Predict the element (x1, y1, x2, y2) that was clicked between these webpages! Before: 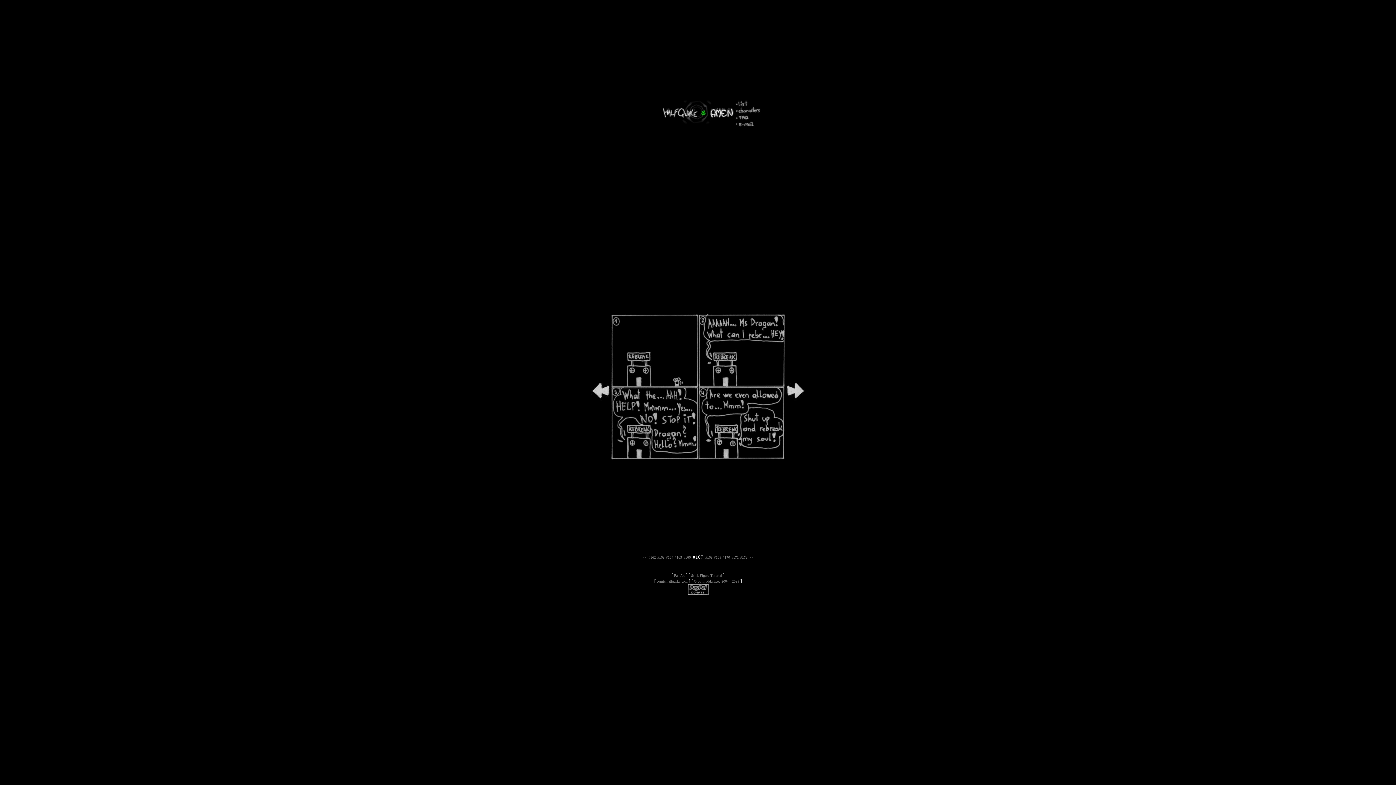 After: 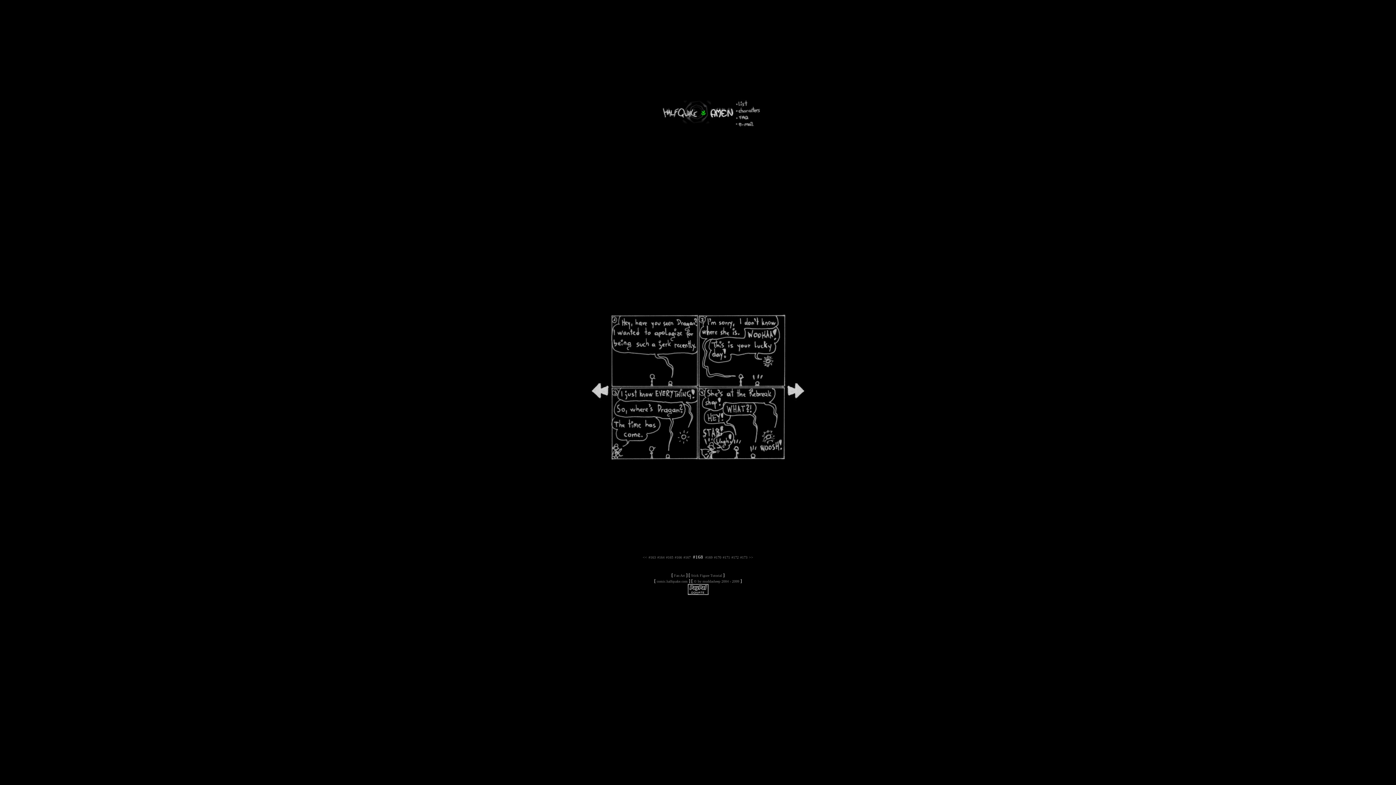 Action: bbox: (785, 400, 804, 406)